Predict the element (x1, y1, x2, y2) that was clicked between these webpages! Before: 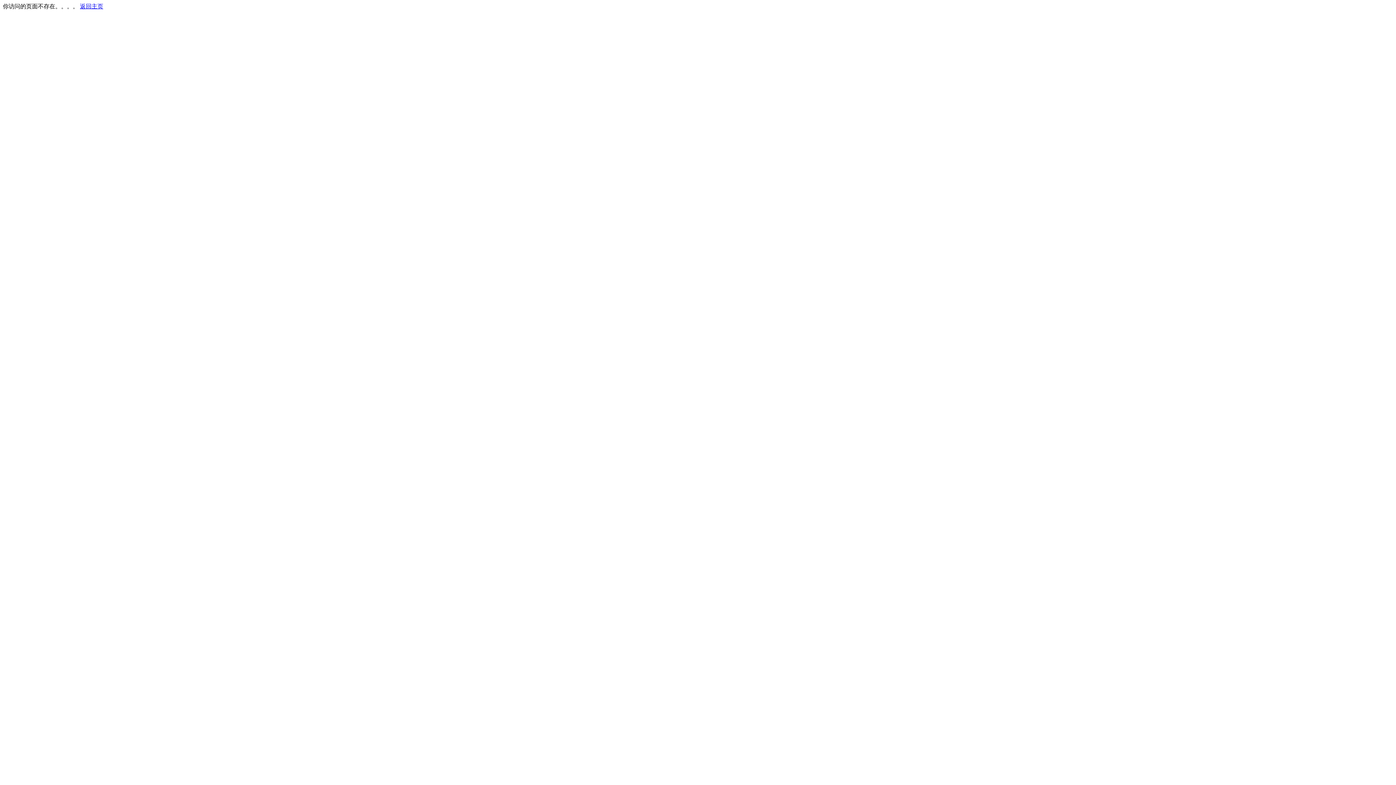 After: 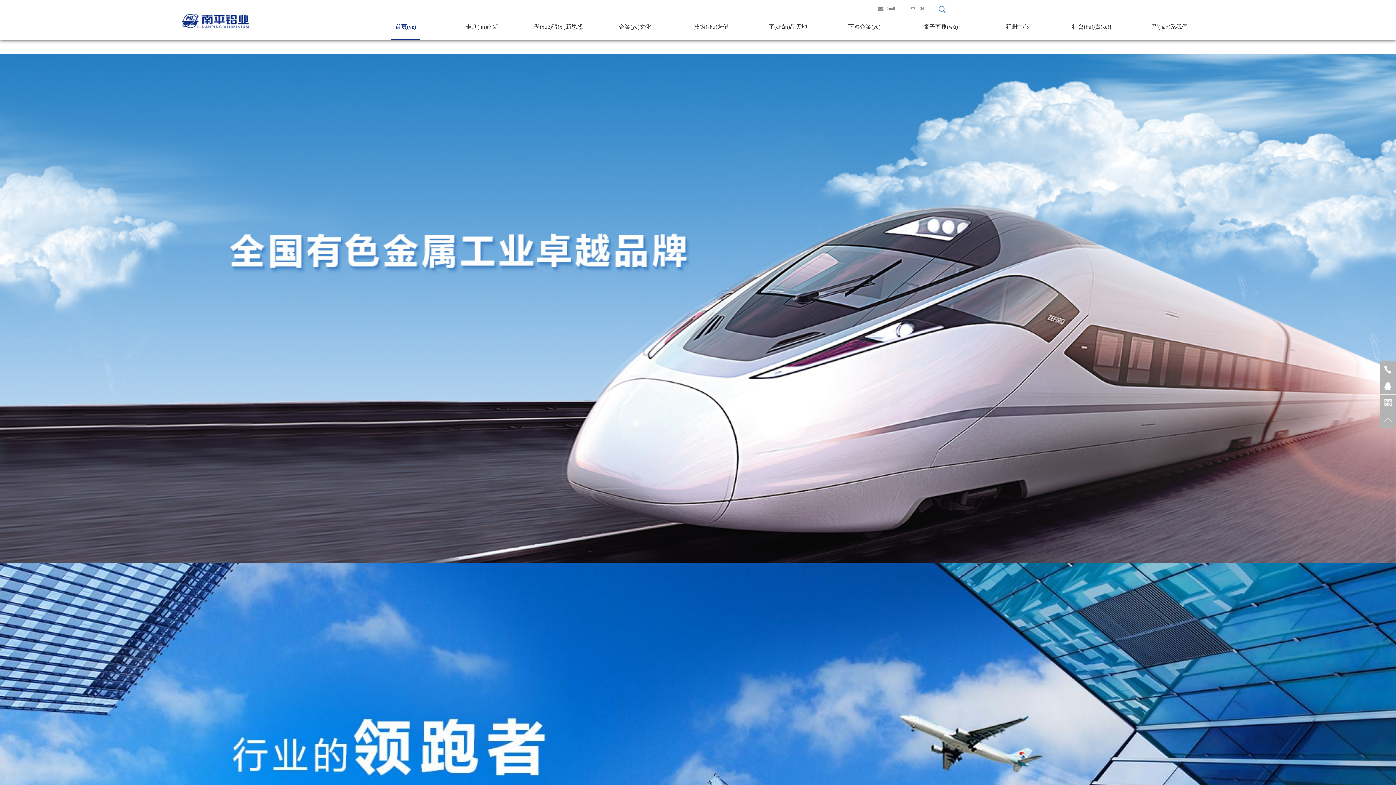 Action: bbox: (80, 3, 103, 9) label: 返回主页